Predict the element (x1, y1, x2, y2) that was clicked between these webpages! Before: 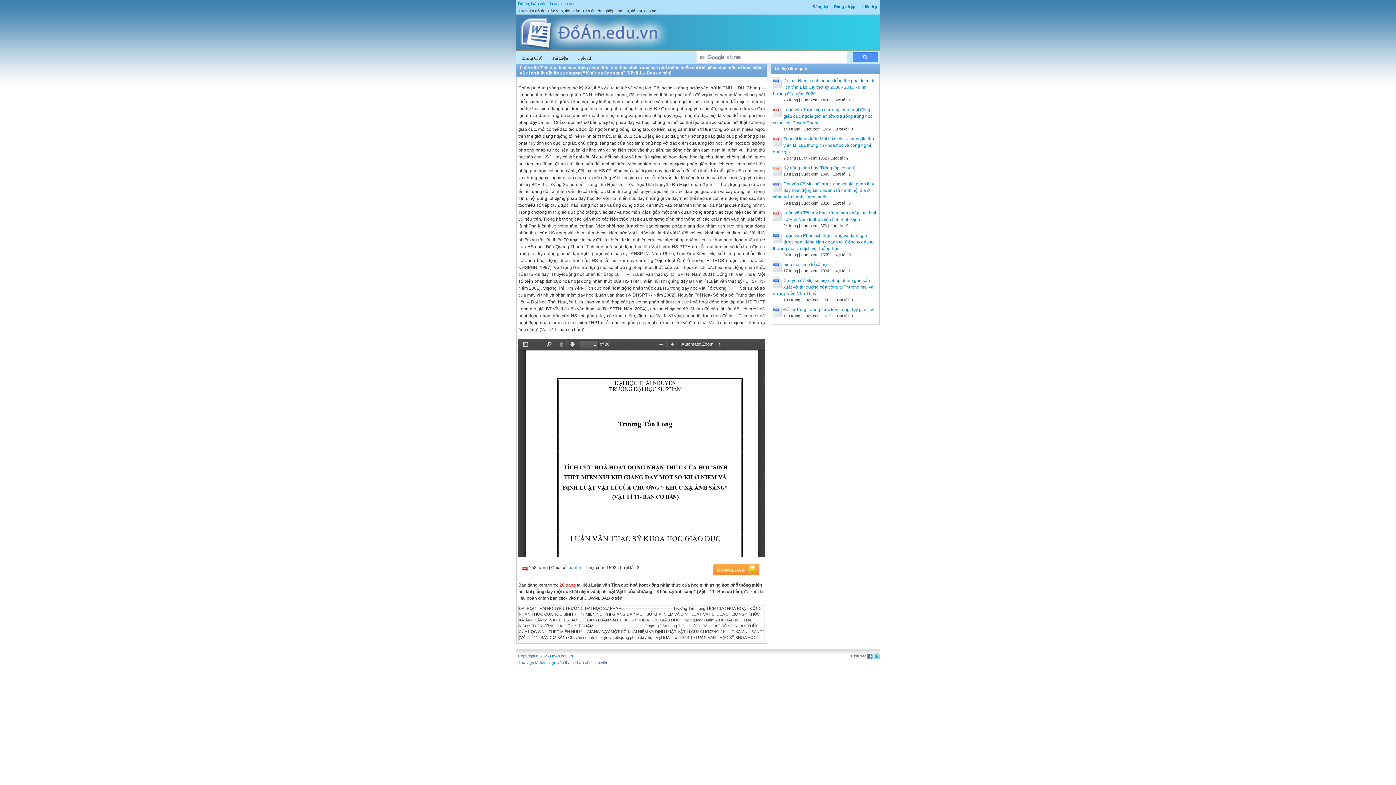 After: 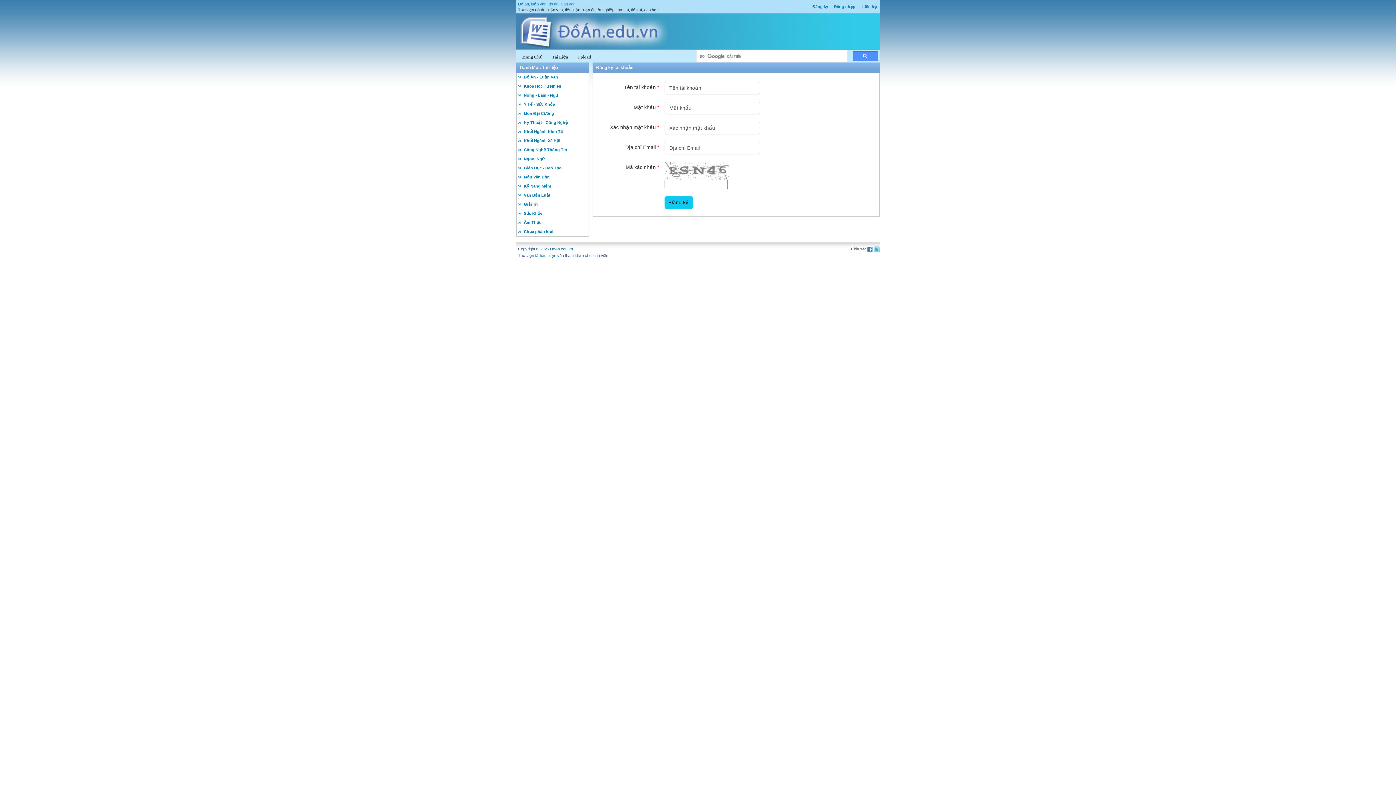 Action: label: Đăng ký bbox: (812, 4, 828, 8)